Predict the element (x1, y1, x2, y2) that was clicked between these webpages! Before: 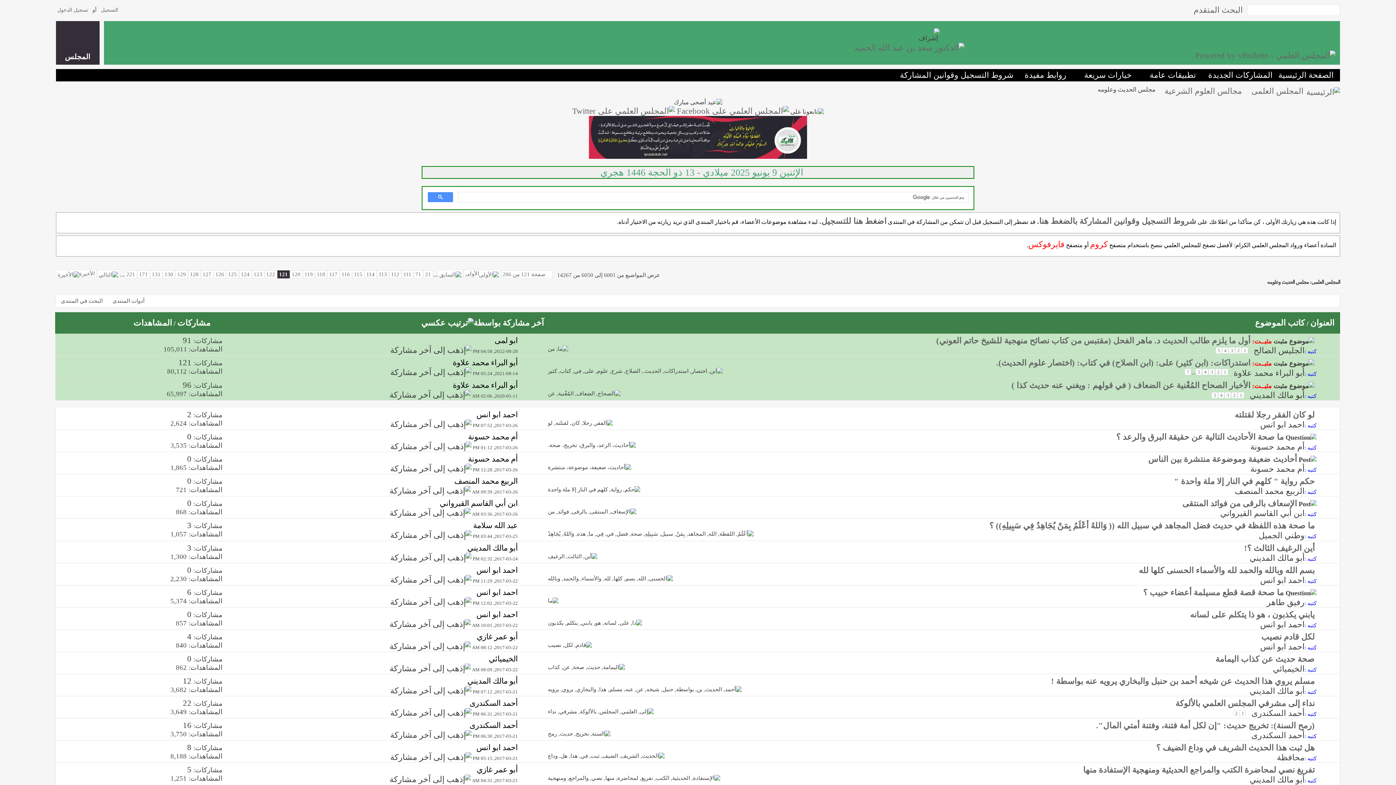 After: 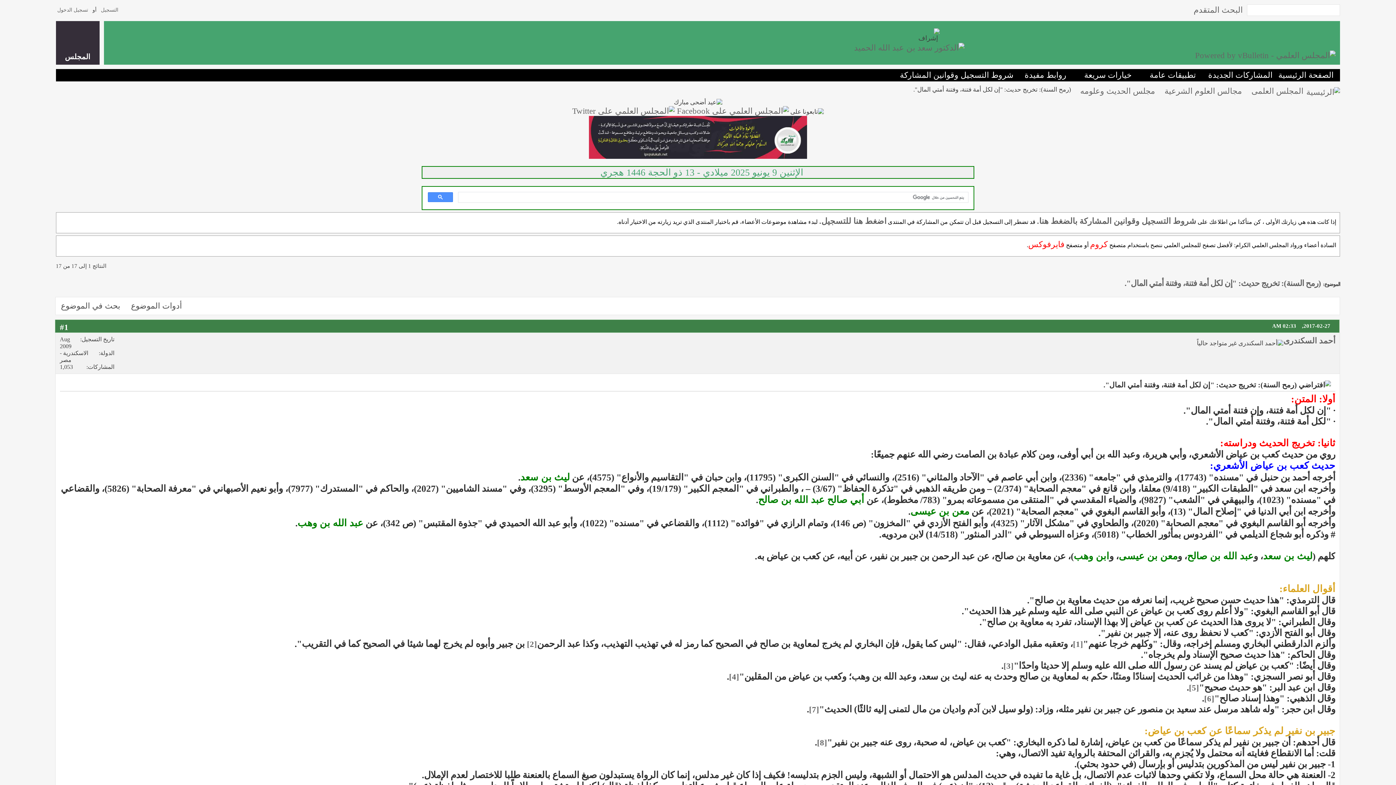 Action: label: (رمح السنة): تخريج حديث: "إن لكل أمة فتنة، وفتنة أمتي المال". bbox: (1096, 721, 1315, 730)